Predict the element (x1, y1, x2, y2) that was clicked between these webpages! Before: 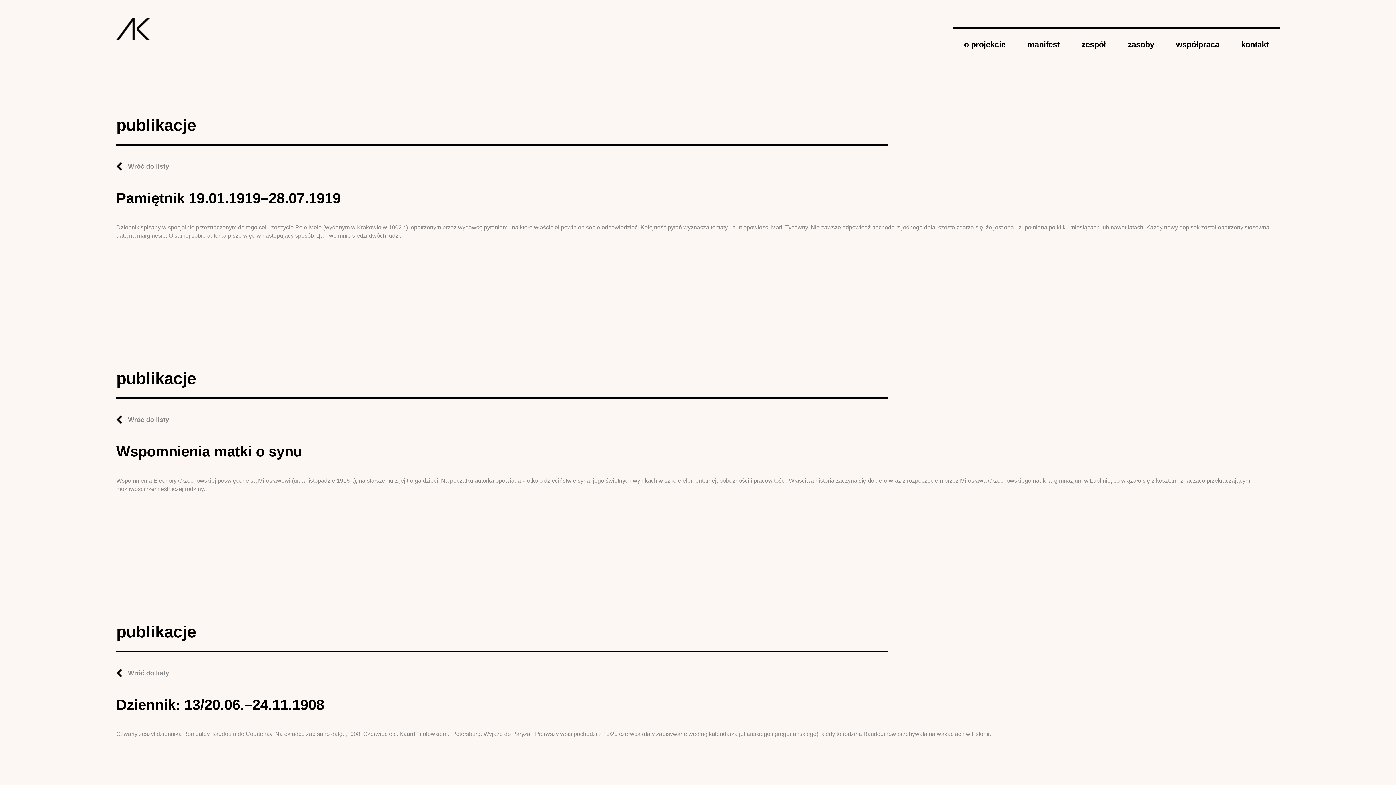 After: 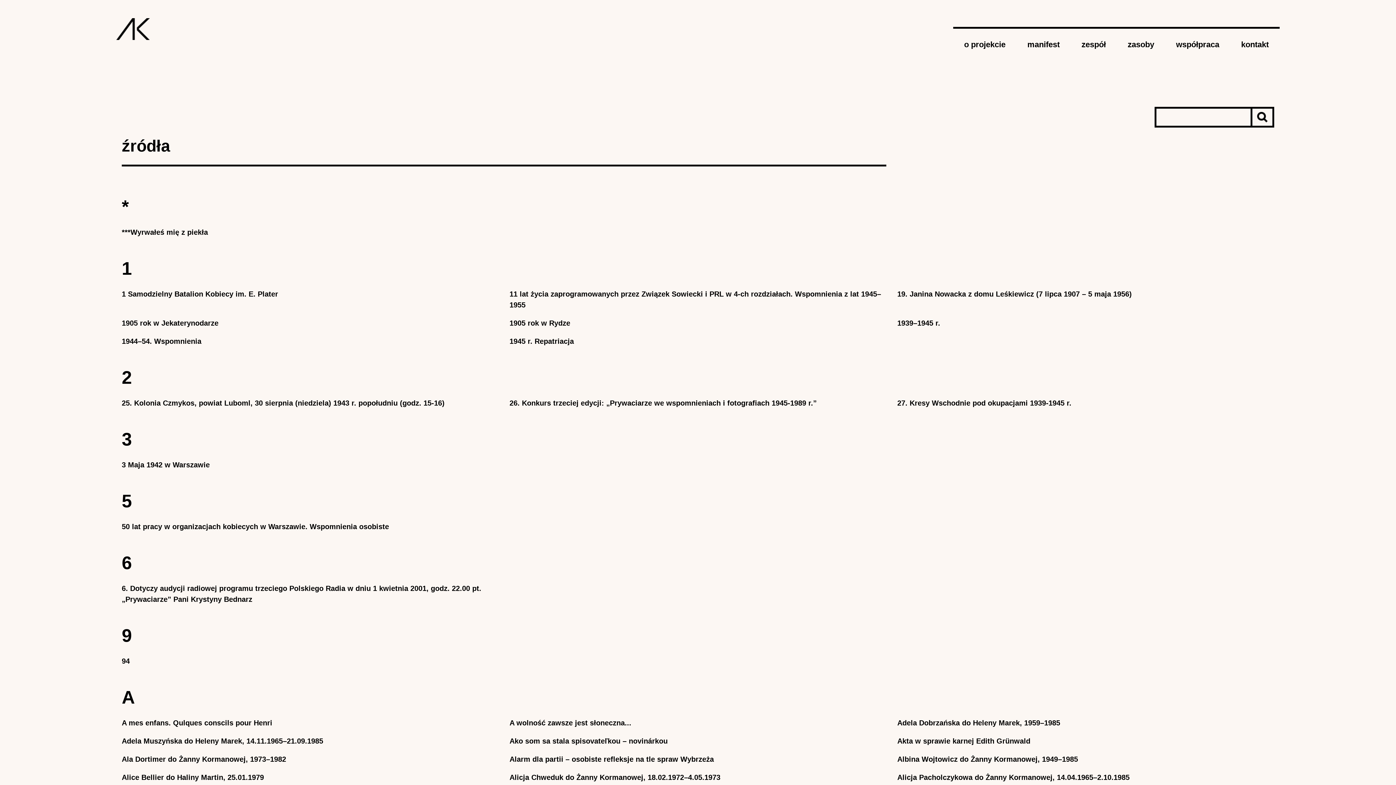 Action: bbox: (116, 162, 169, 170) label: Wróć do listy